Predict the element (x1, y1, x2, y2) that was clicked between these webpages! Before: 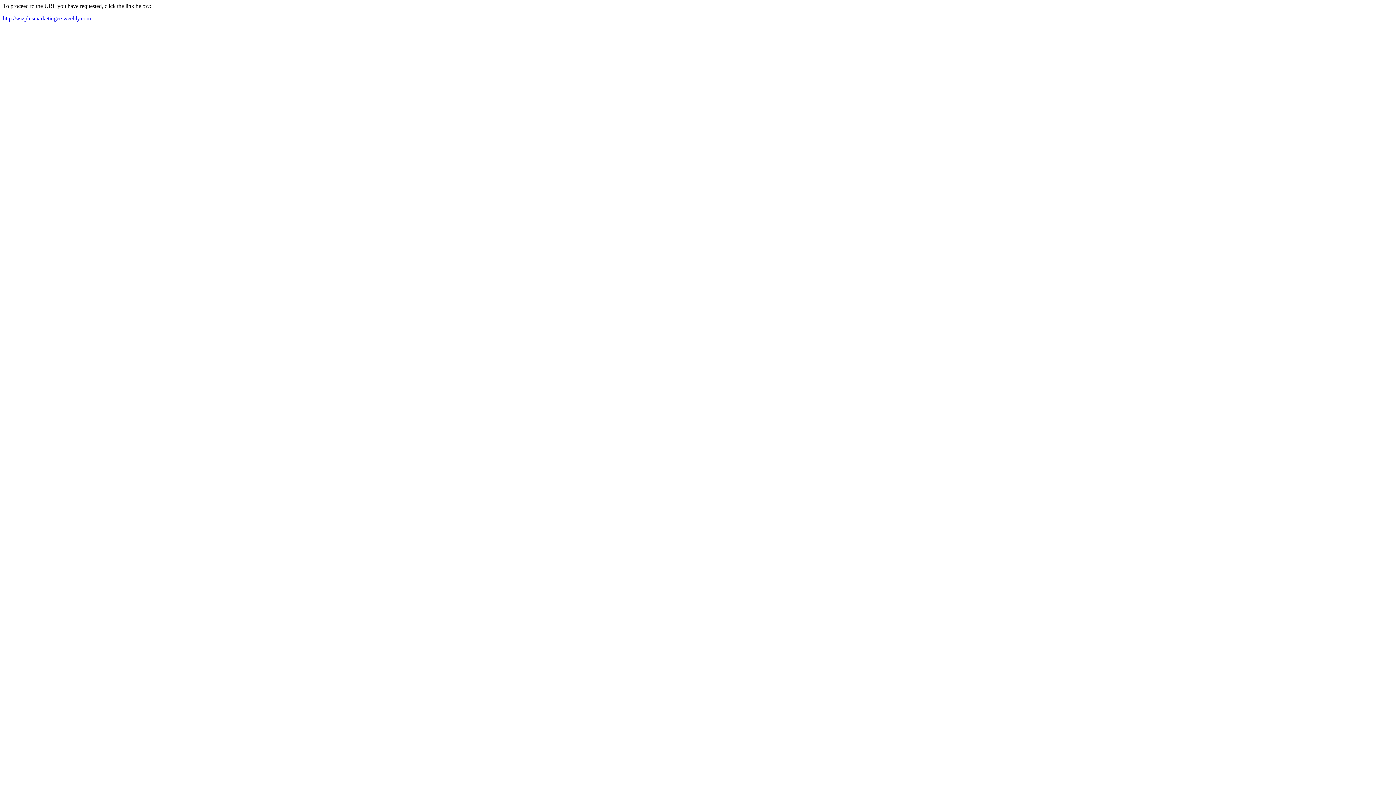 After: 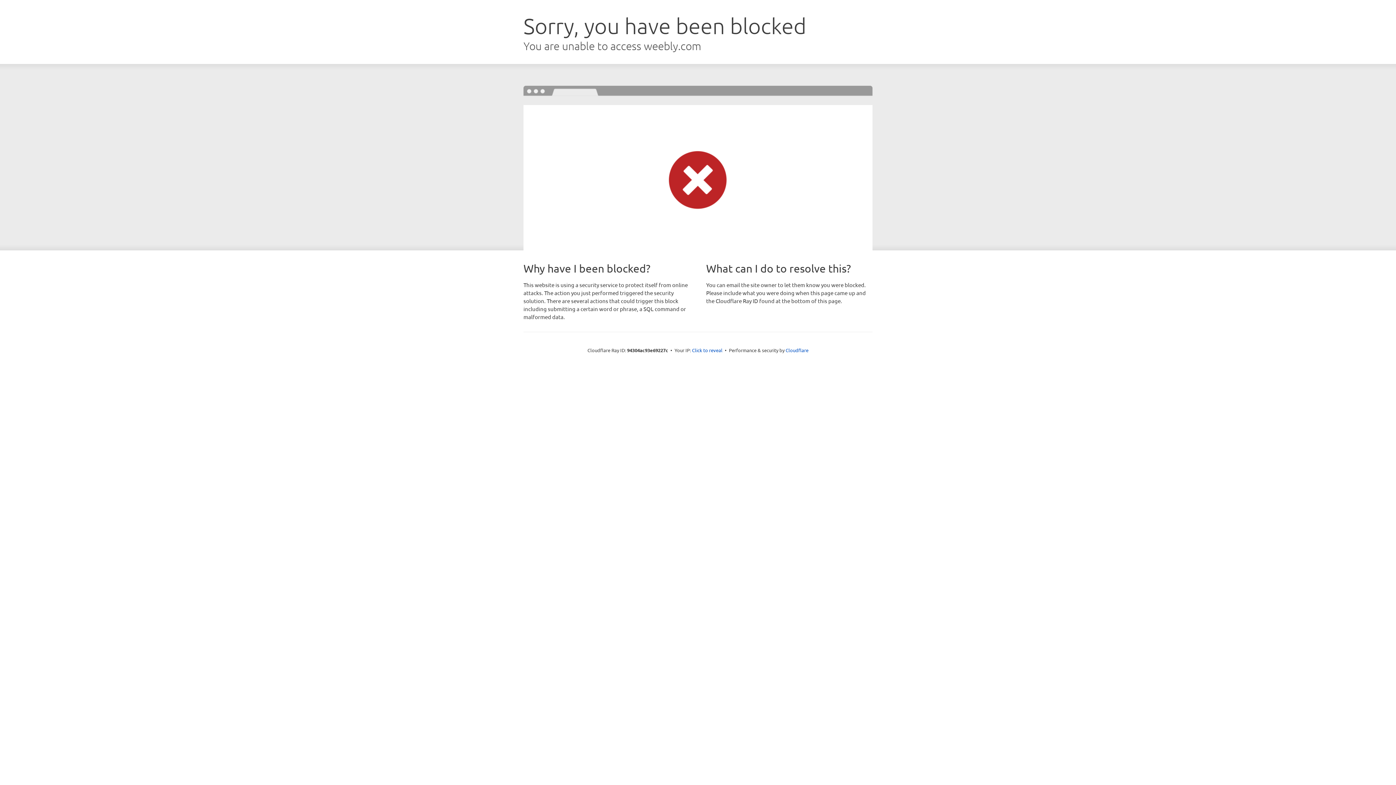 Action: bbox: (2, 15, 90, 21) label: http://wizplusmarketingee.weebly.com